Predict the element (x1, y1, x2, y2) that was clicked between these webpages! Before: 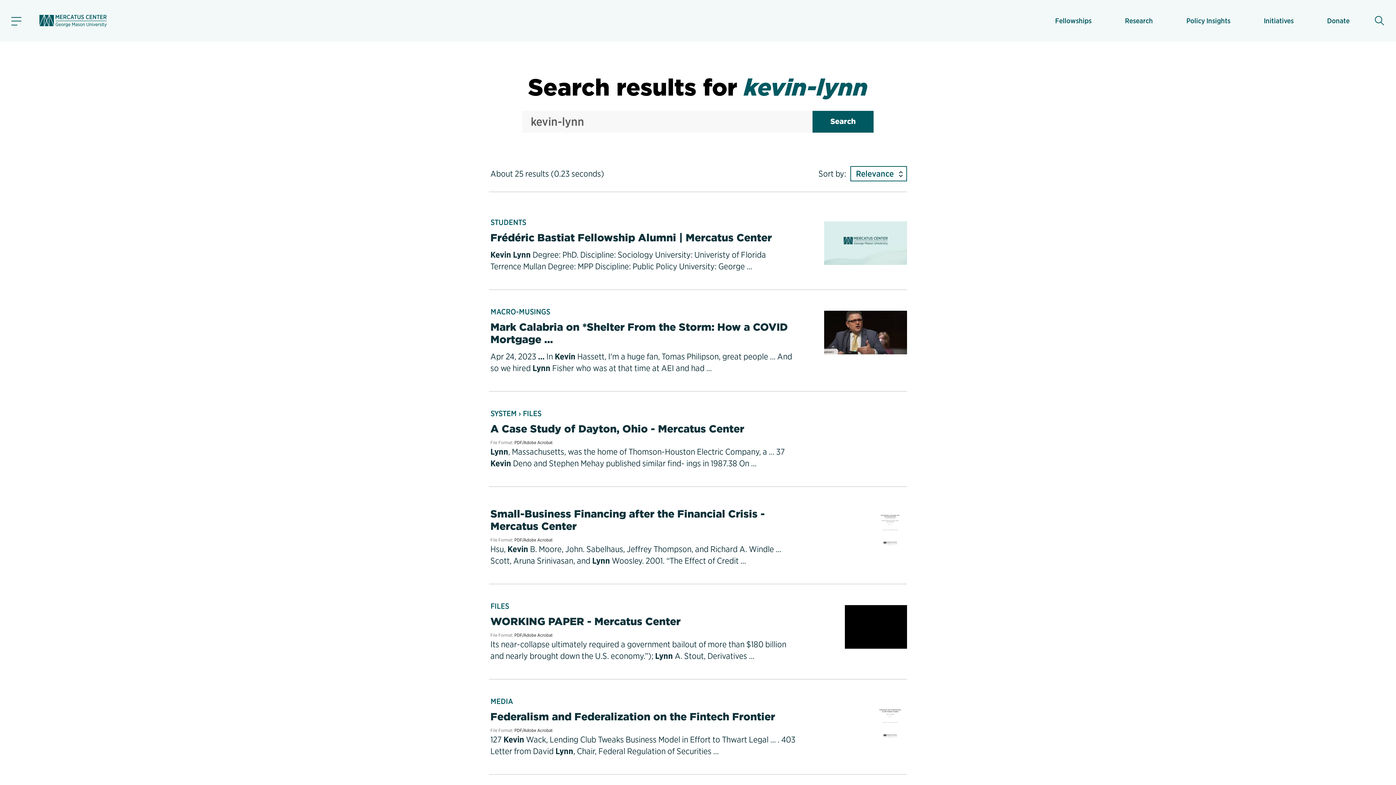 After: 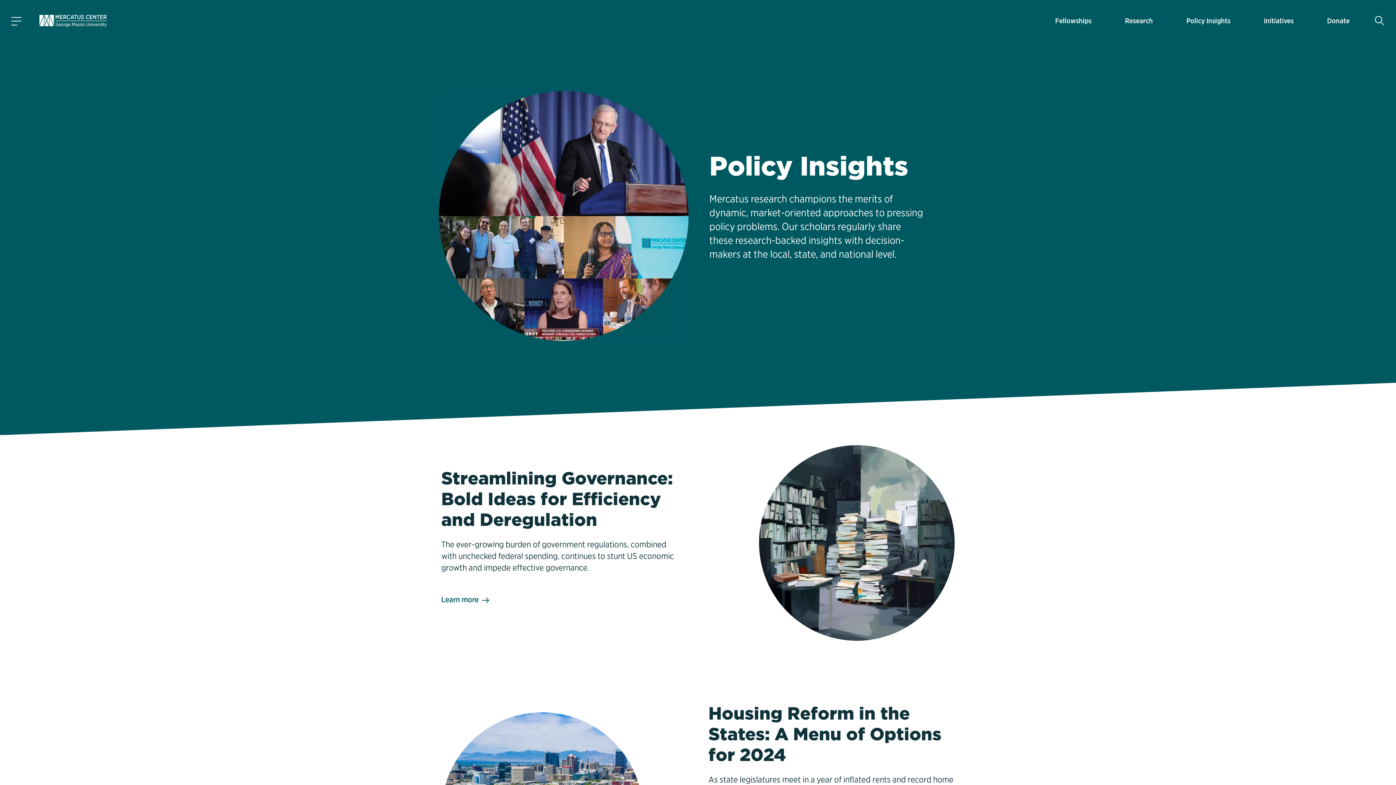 Action: bbox: (1186, 9, 1230, 31) label: Policy Insights